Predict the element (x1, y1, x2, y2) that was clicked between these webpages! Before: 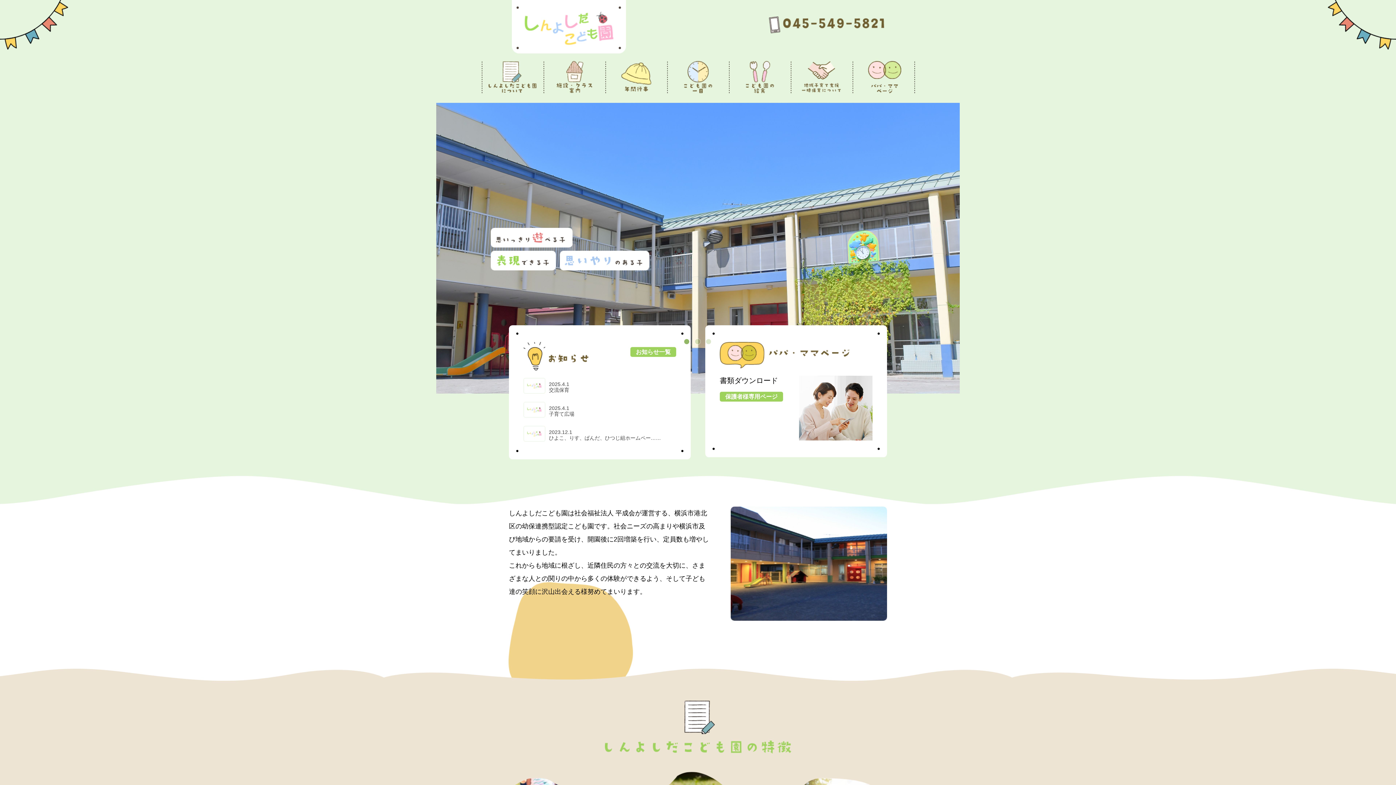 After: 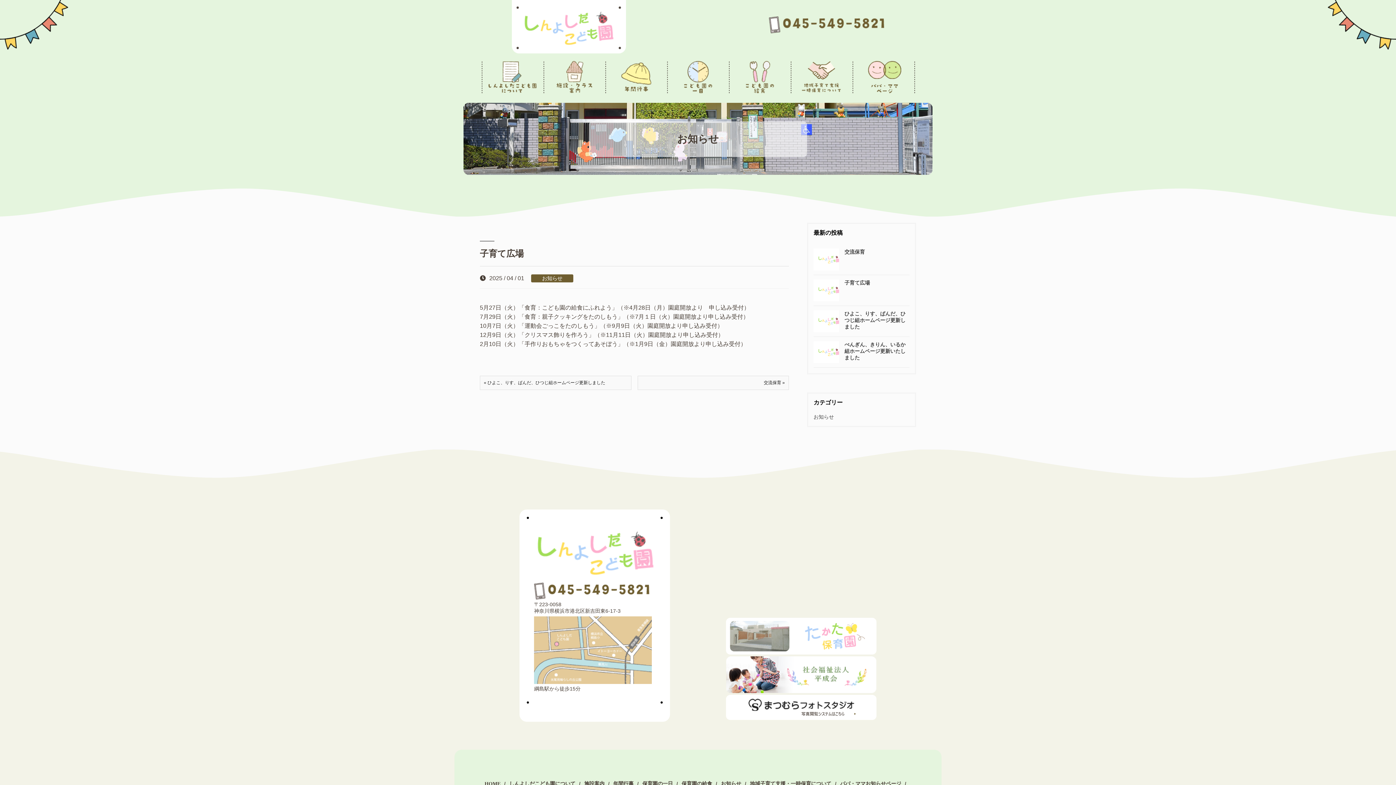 Action: bbox: (523, 402, 545, 417)